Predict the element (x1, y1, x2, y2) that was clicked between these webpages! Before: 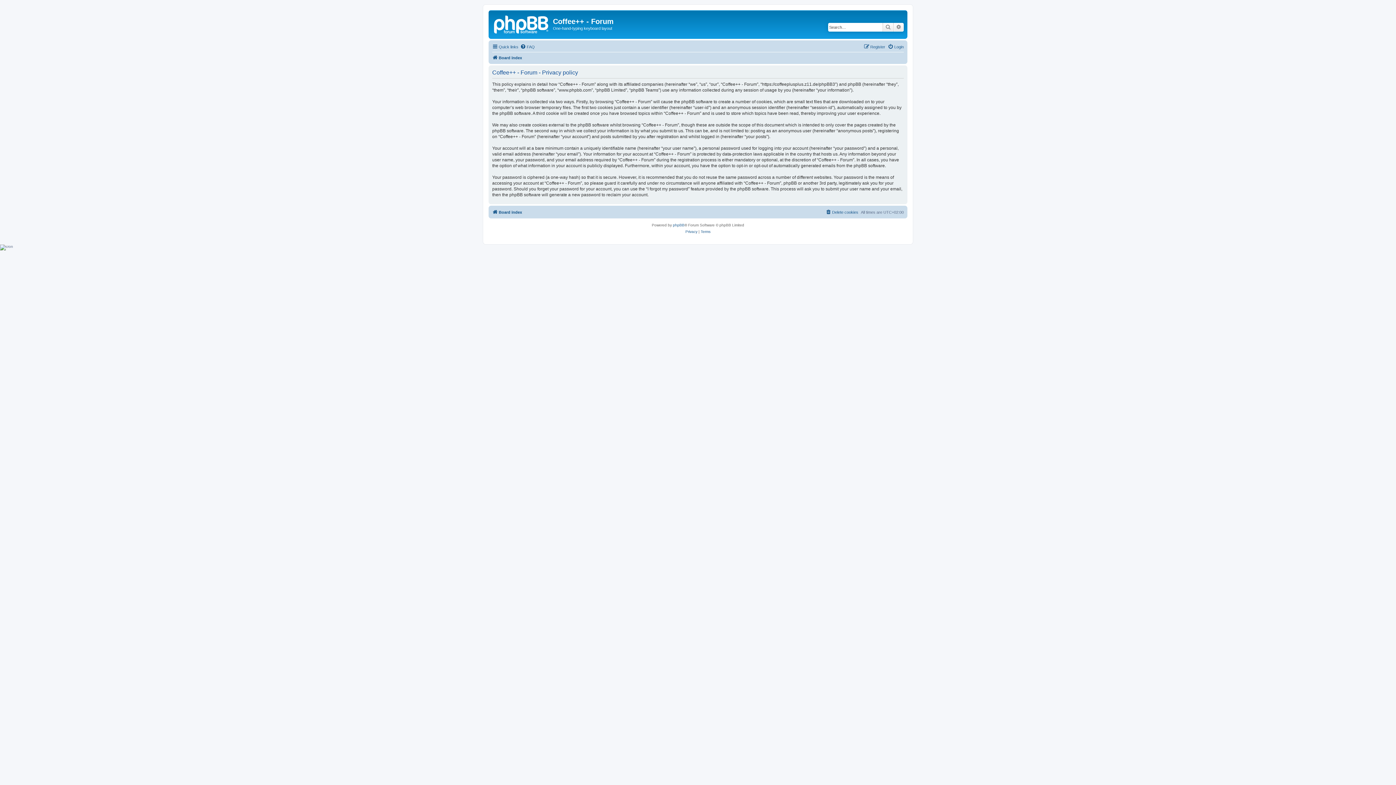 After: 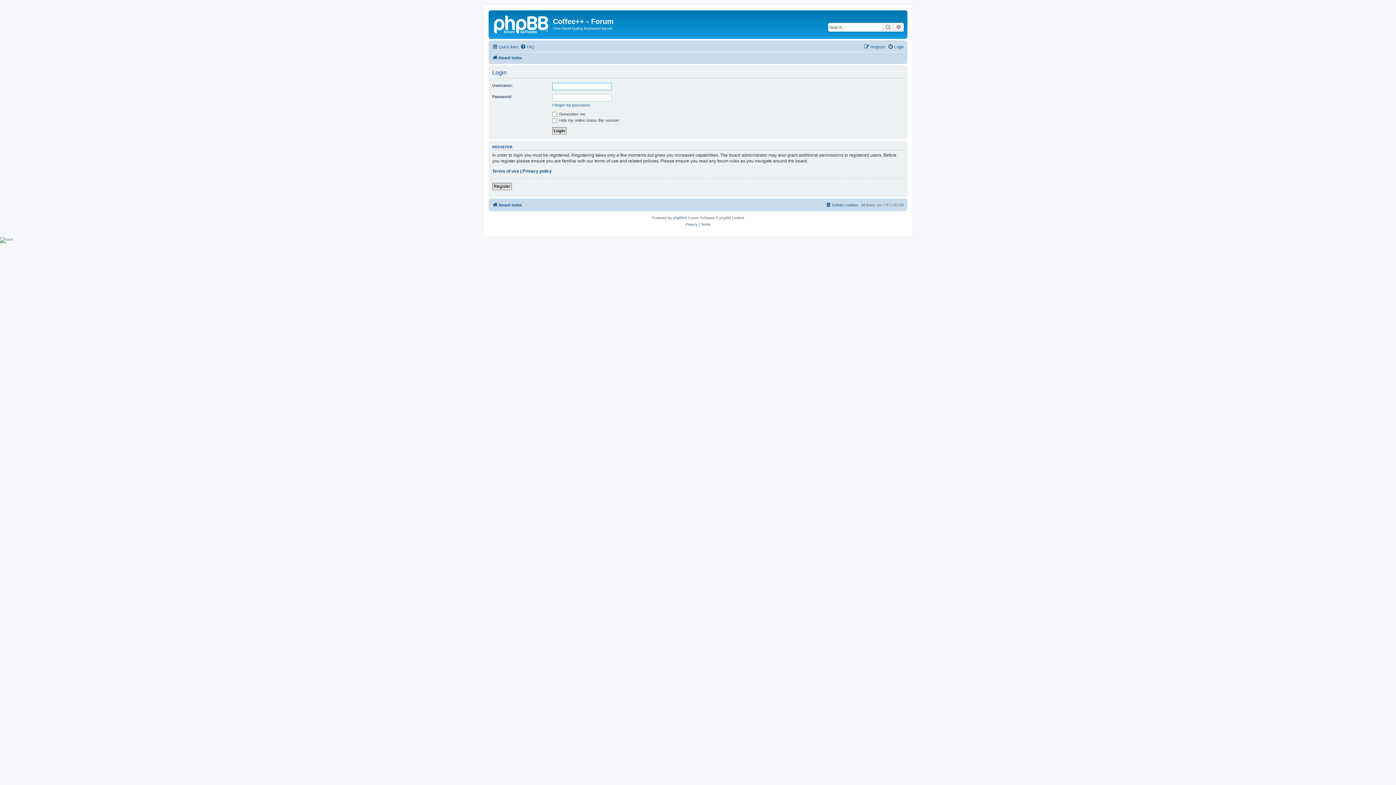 Action: label: Login bbox: (888, 42, 904, 51)